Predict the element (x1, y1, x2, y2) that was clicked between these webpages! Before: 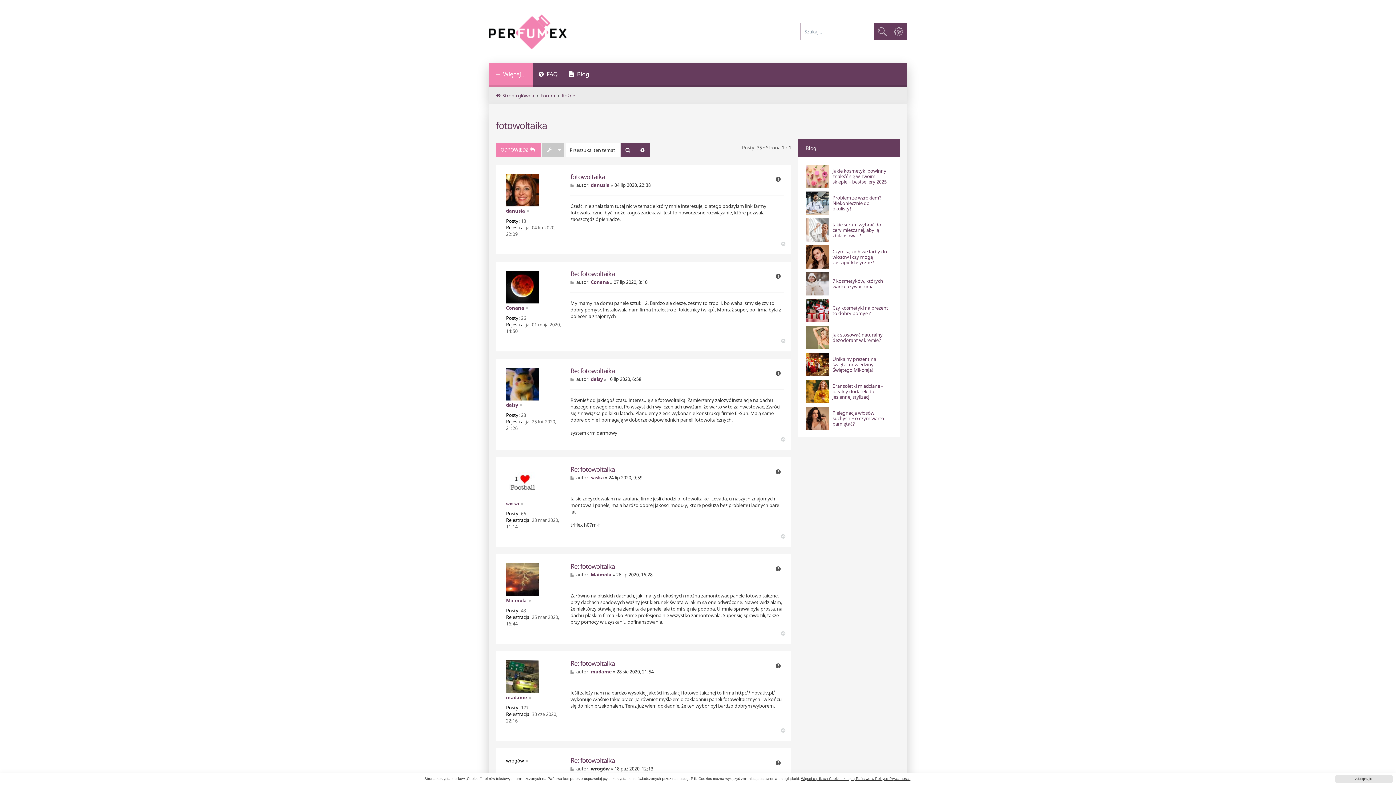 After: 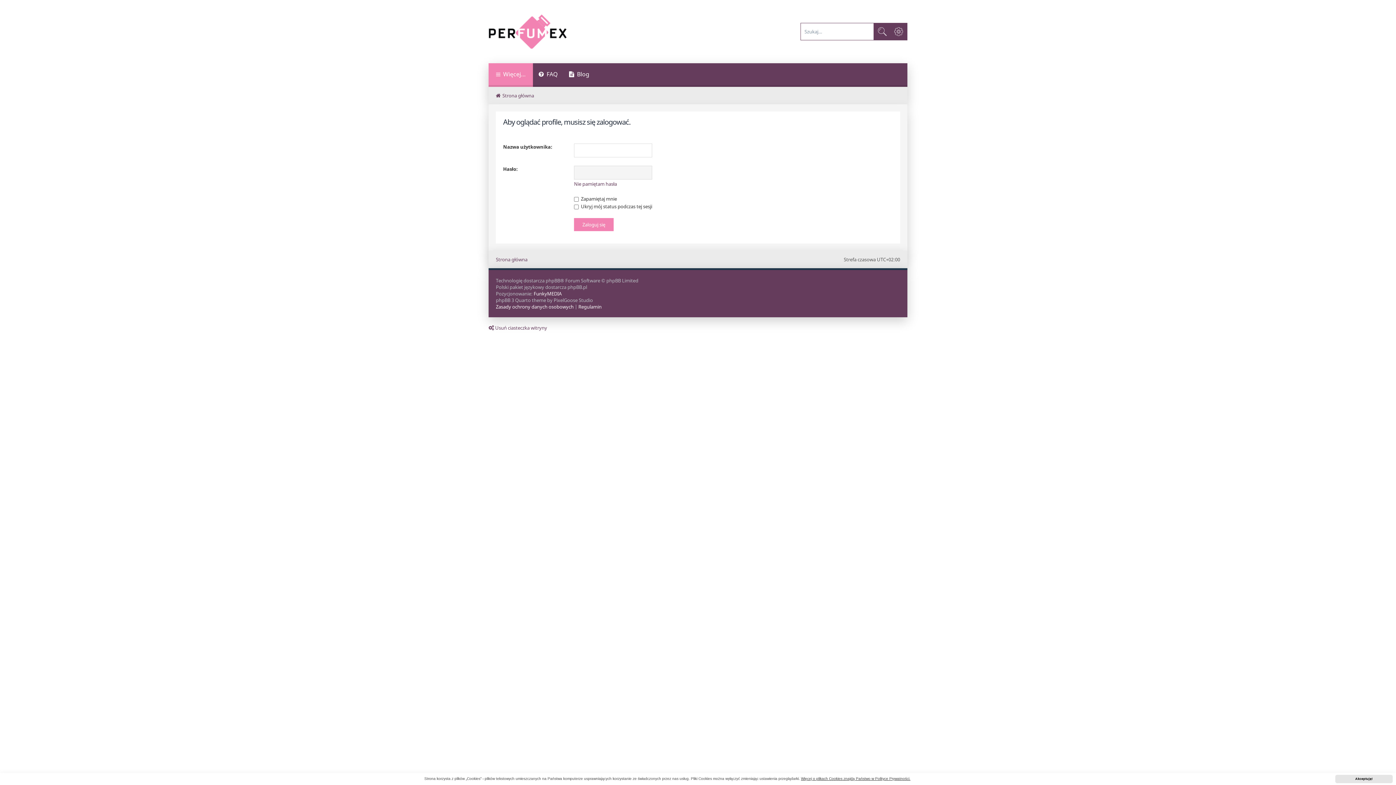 Action: bbox: (506, 173, 538, 206)